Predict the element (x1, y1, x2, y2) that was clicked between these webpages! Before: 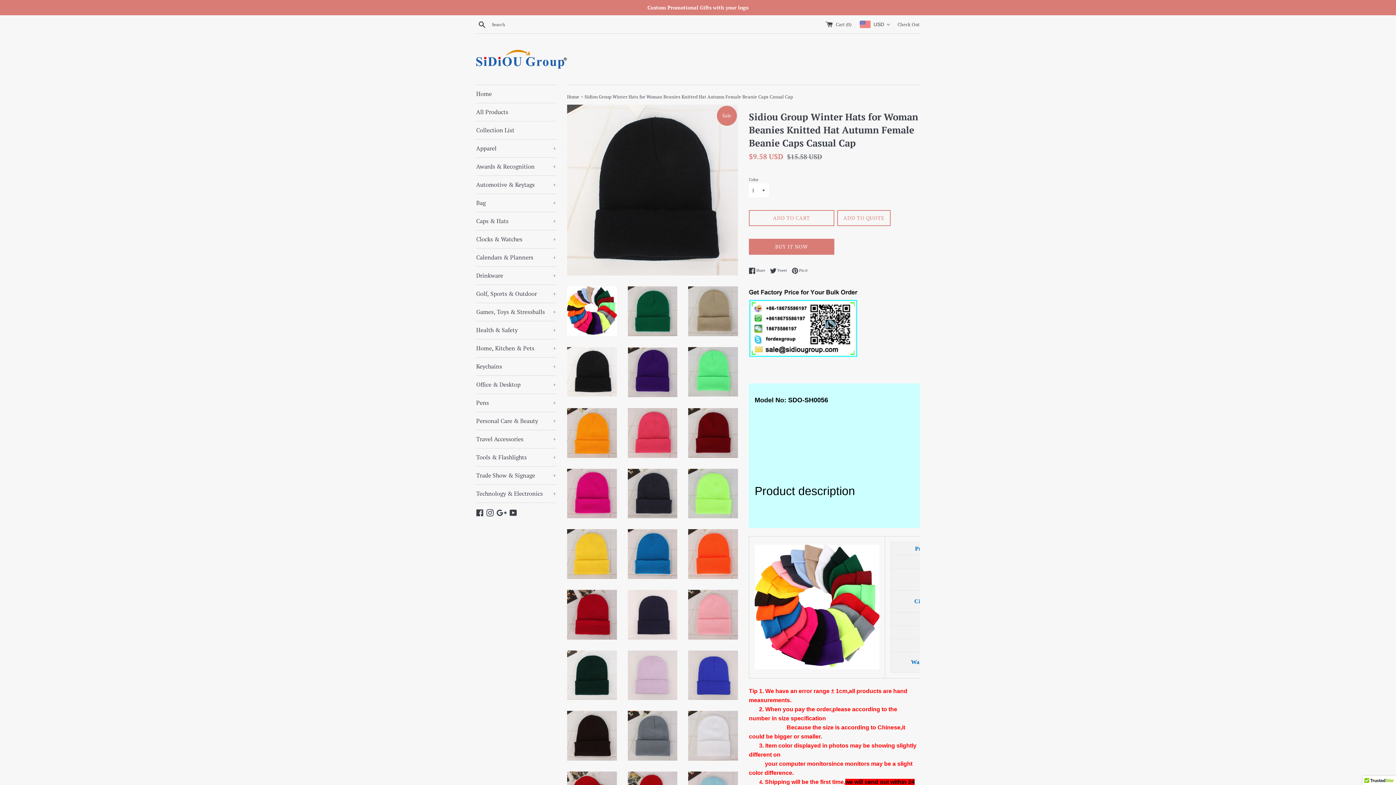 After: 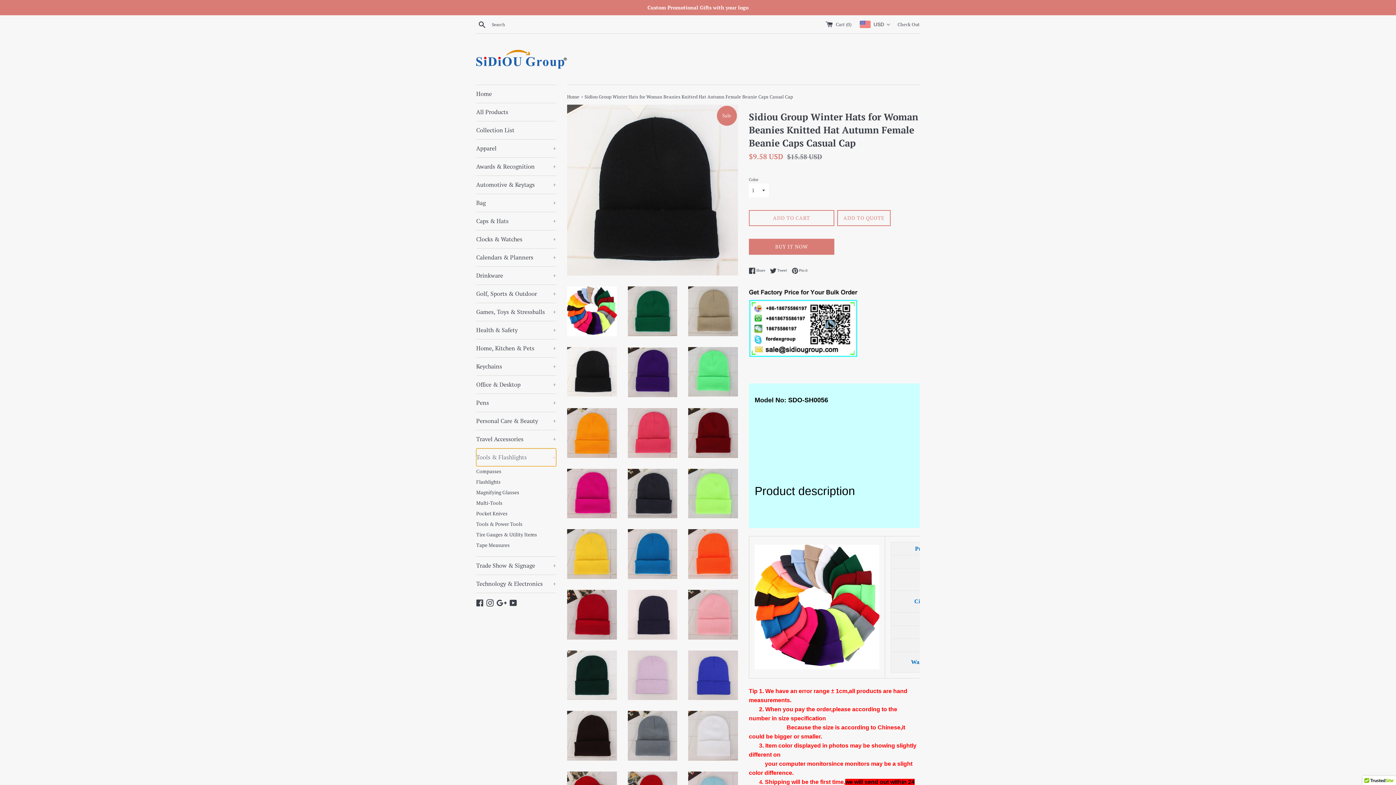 Action: bbox: (476, 448, 556, 466) label: Tools & Flashlights
+